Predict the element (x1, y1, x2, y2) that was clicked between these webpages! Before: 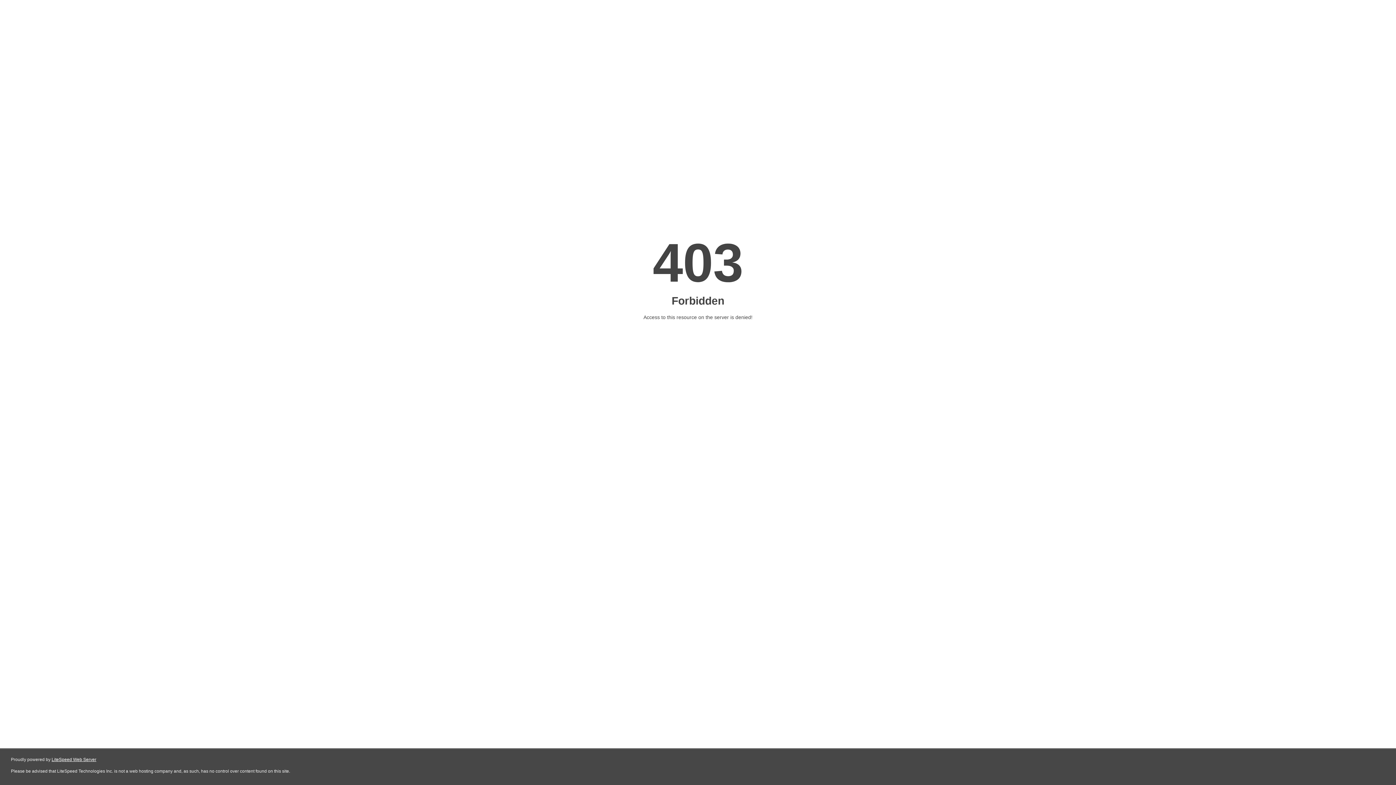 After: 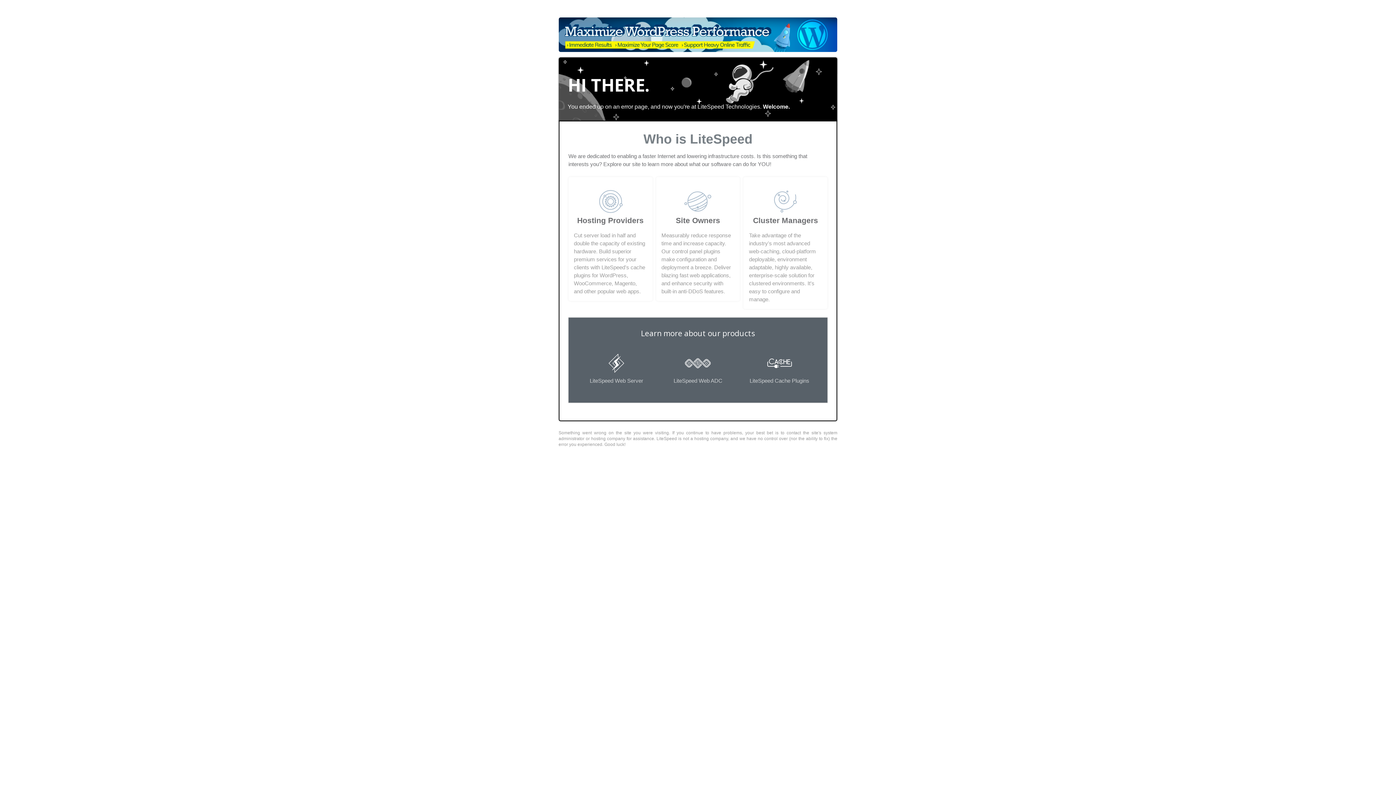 Action: bbox: (51, 757, 96, 762) label: LiteSpeed Web Server